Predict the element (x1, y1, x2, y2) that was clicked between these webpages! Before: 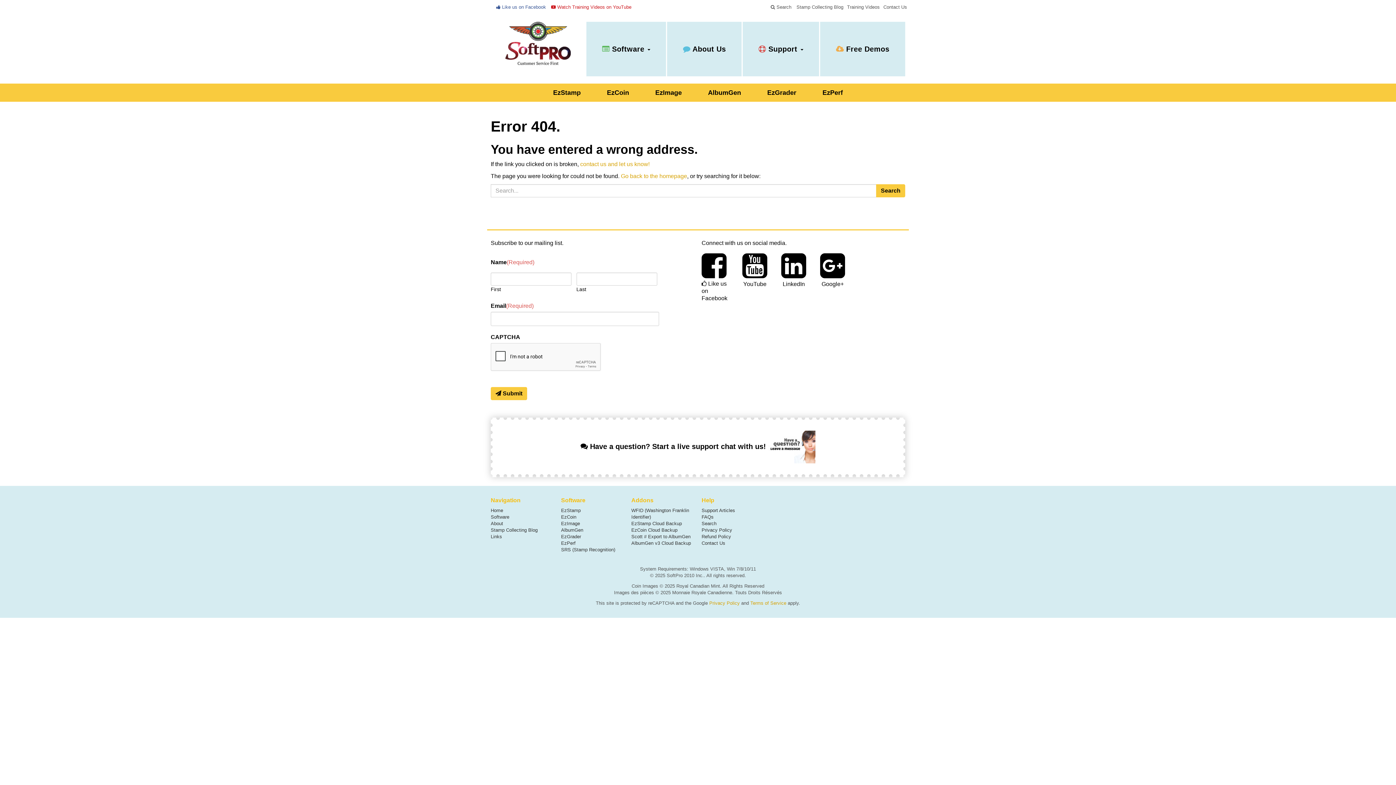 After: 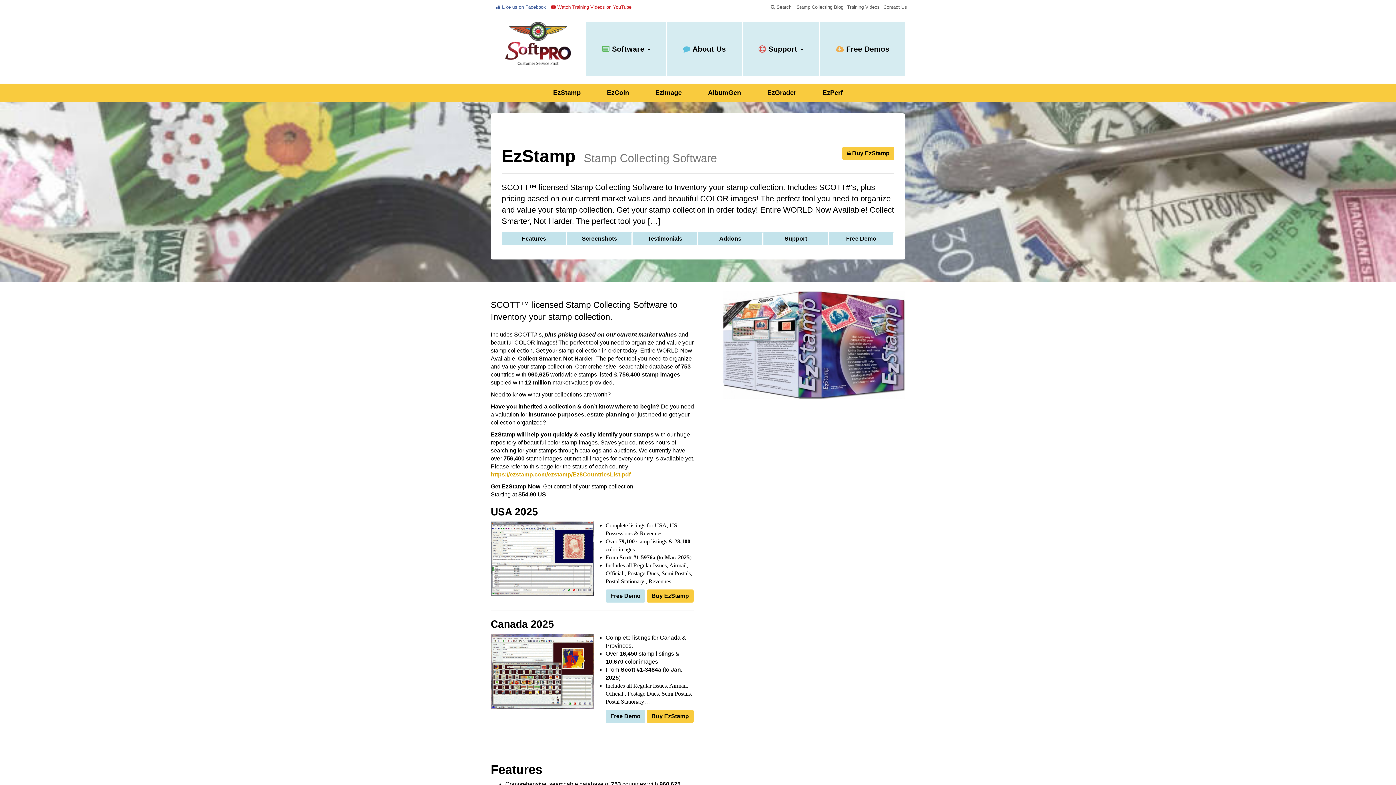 Action: label: EzStamp bbox: (553, 84, 580, 101)